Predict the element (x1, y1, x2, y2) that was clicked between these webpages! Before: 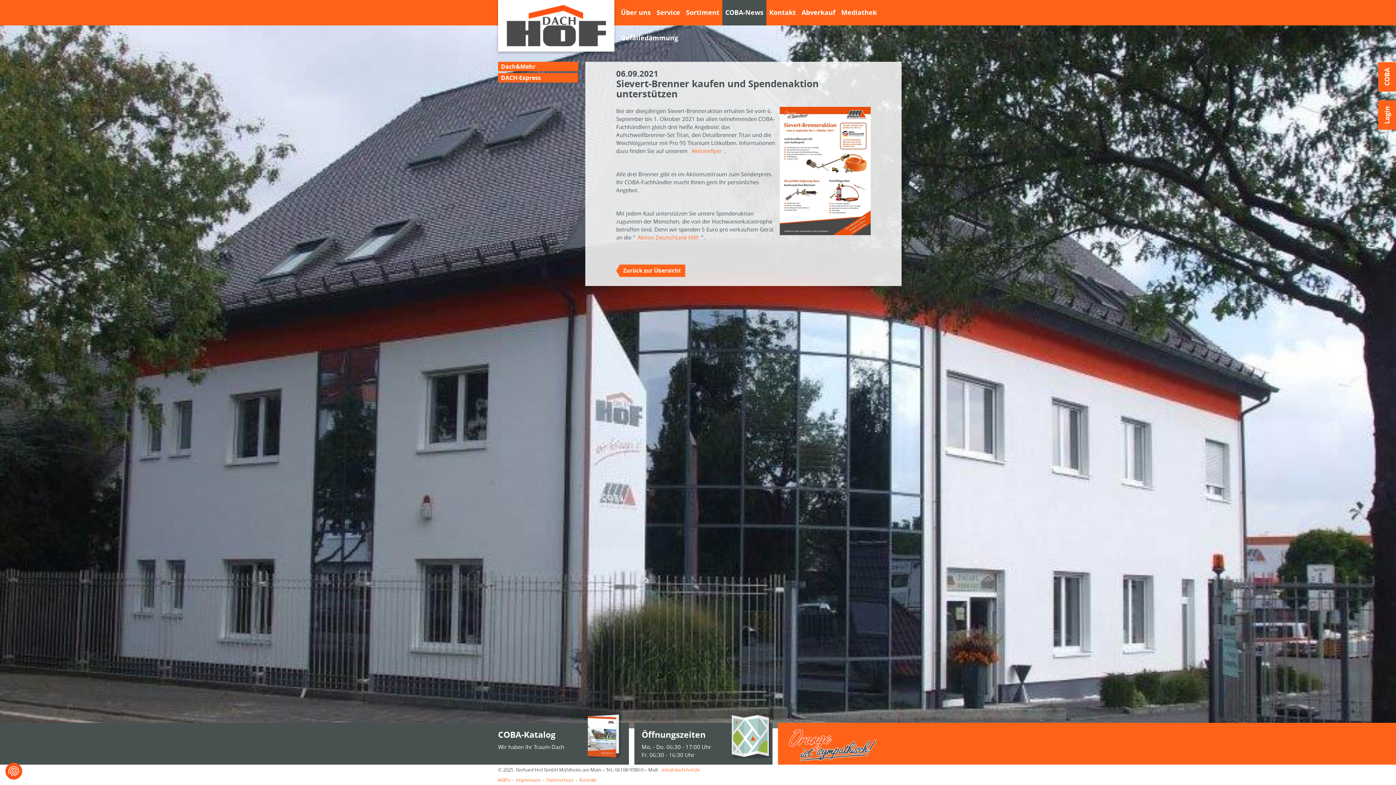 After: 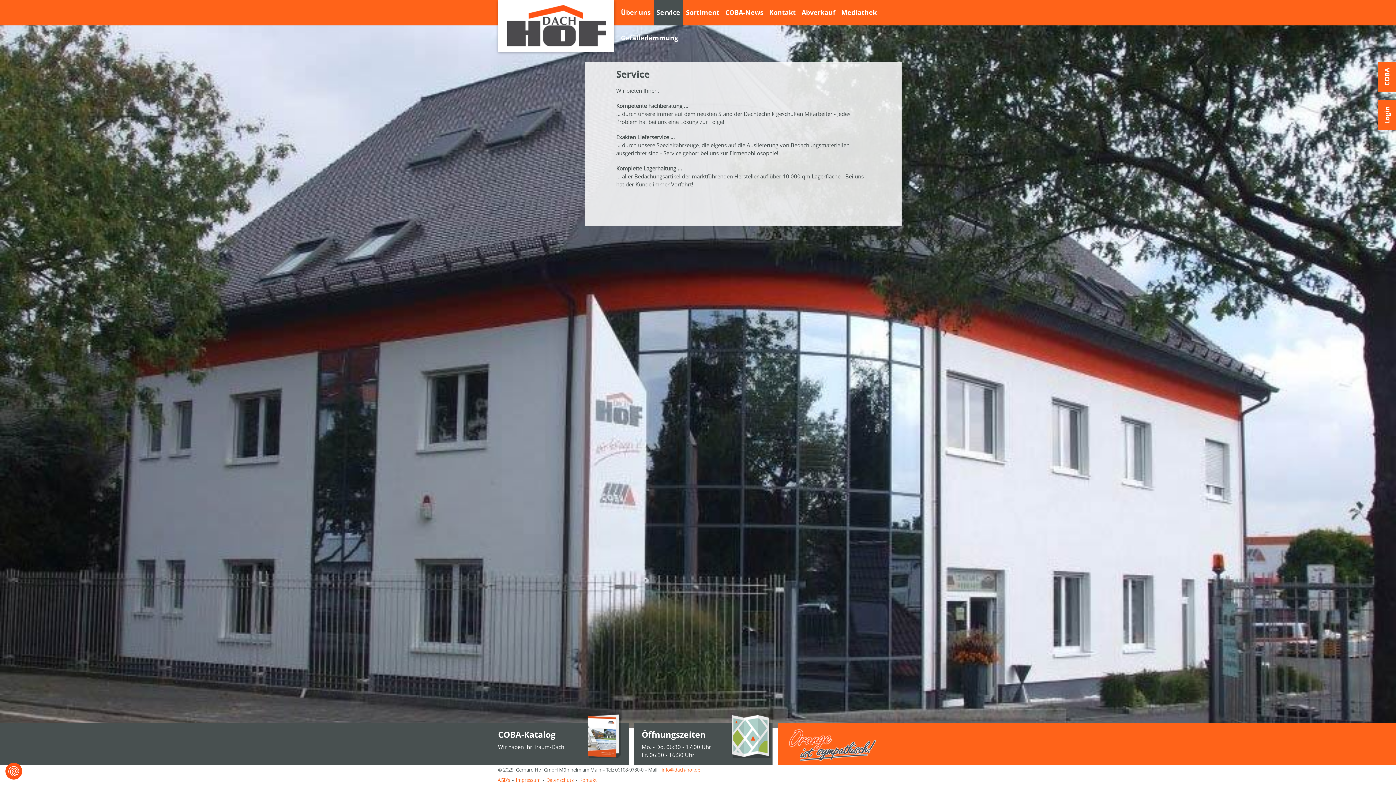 Action: label: Service bbox: (653, 0, 683, 25)